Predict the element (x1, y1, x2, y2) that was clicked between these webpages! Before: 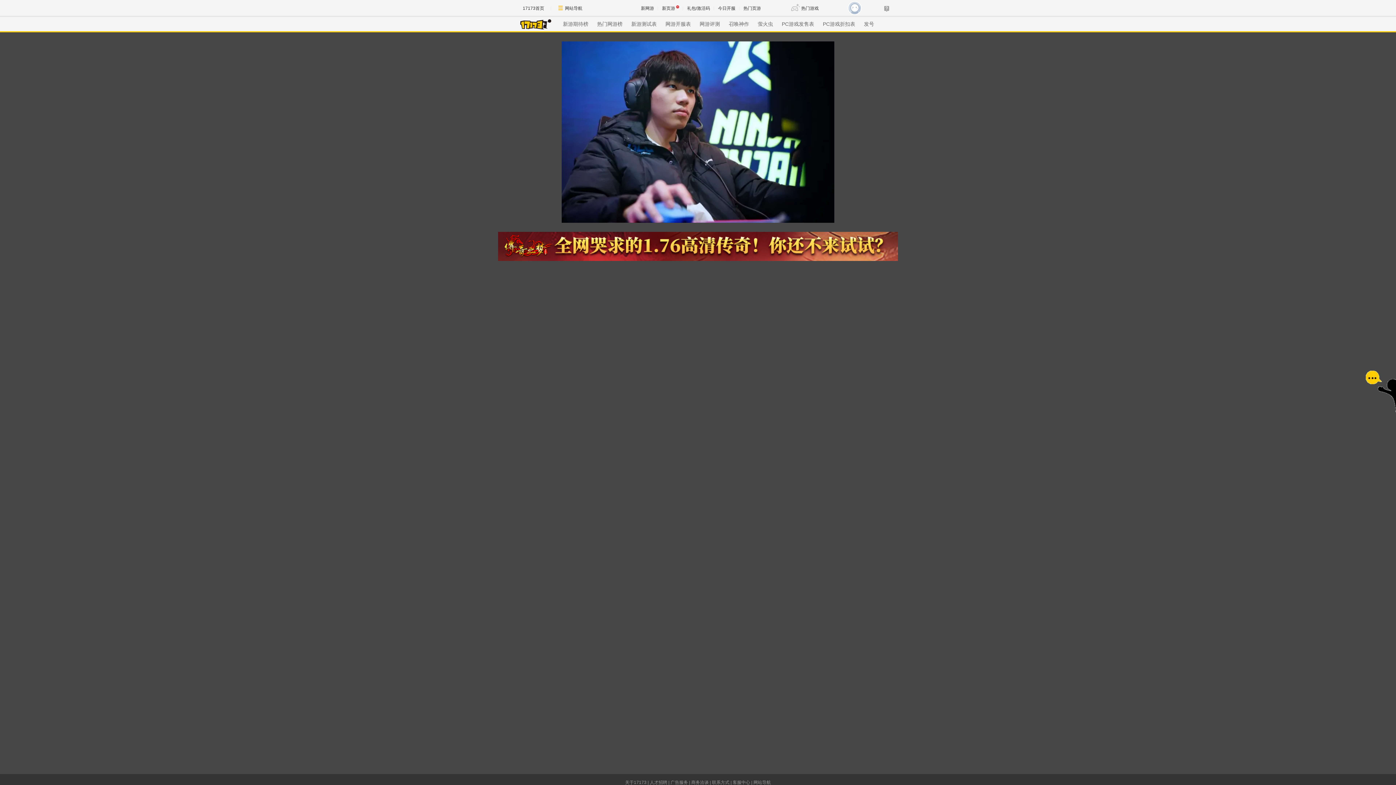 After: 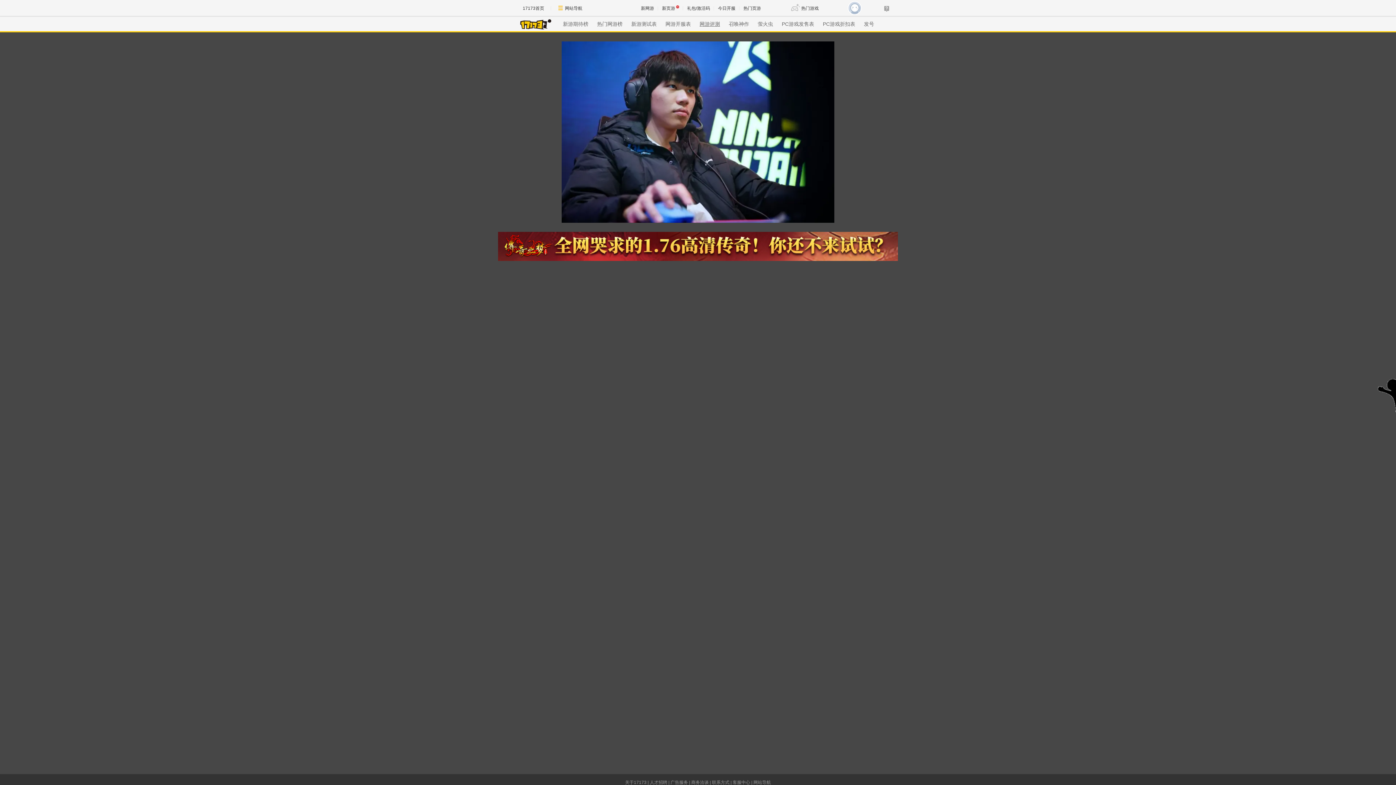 Action: bbox: (699, 21, 720, 26) label: 网游评测